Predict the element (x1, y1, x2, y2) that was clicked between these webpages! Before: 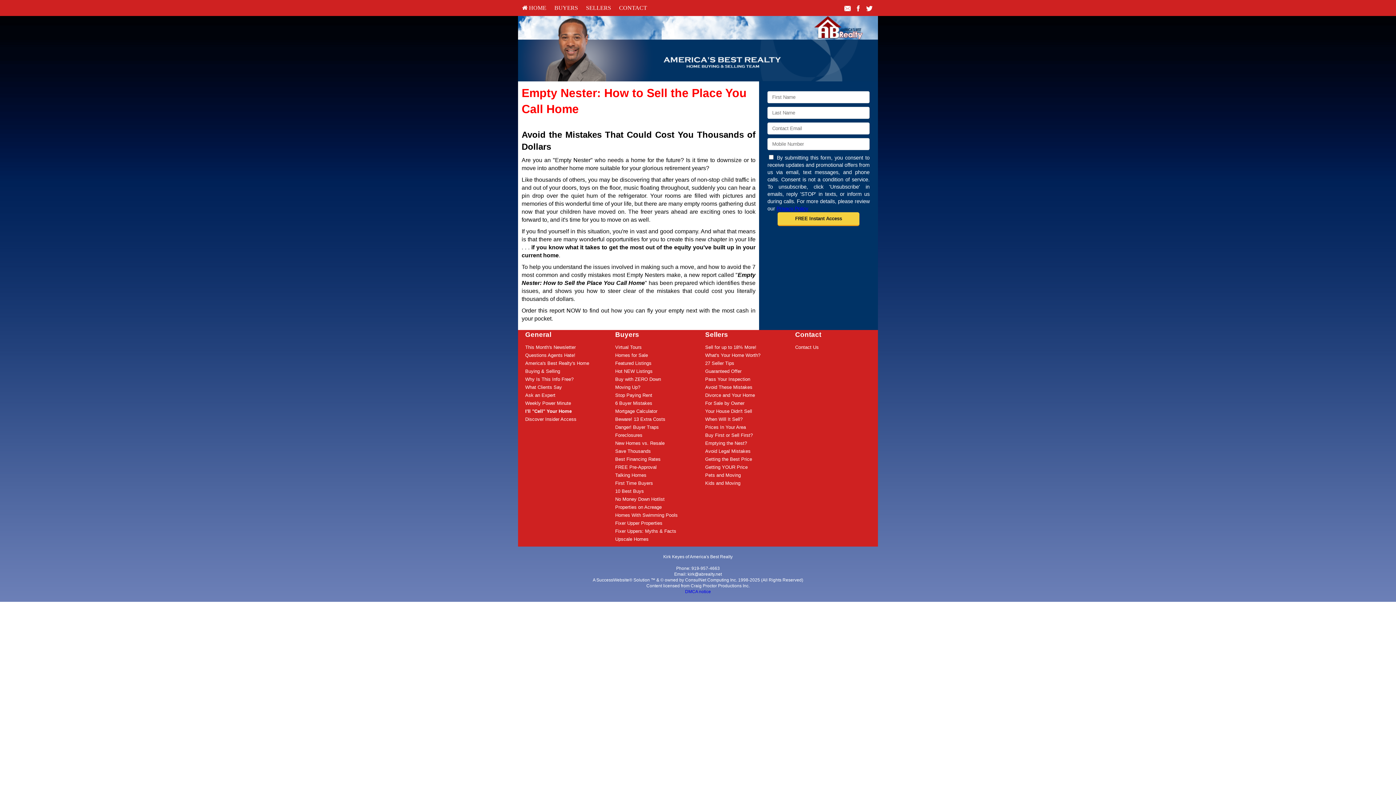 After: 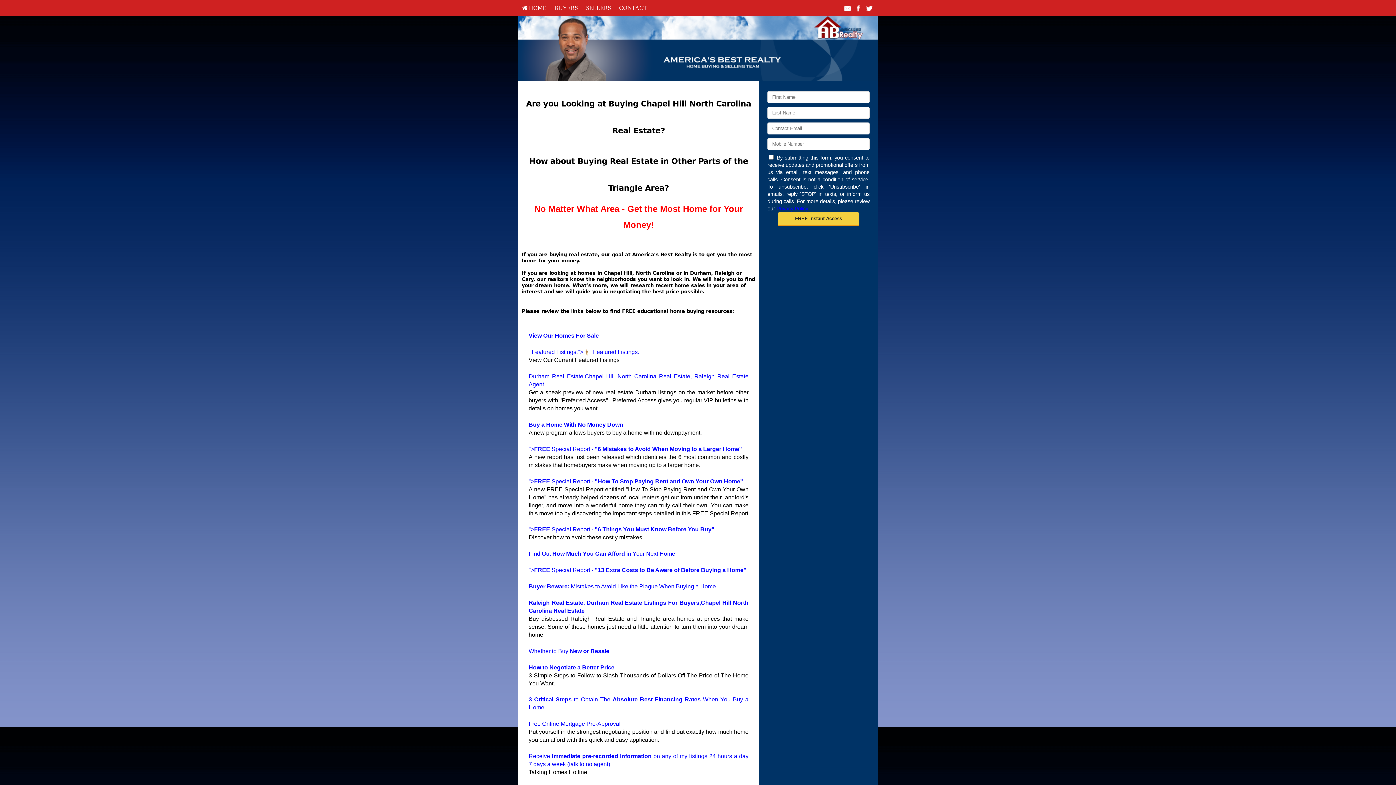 Action: bbox: (550, 0, 582, 16) label: Buyers